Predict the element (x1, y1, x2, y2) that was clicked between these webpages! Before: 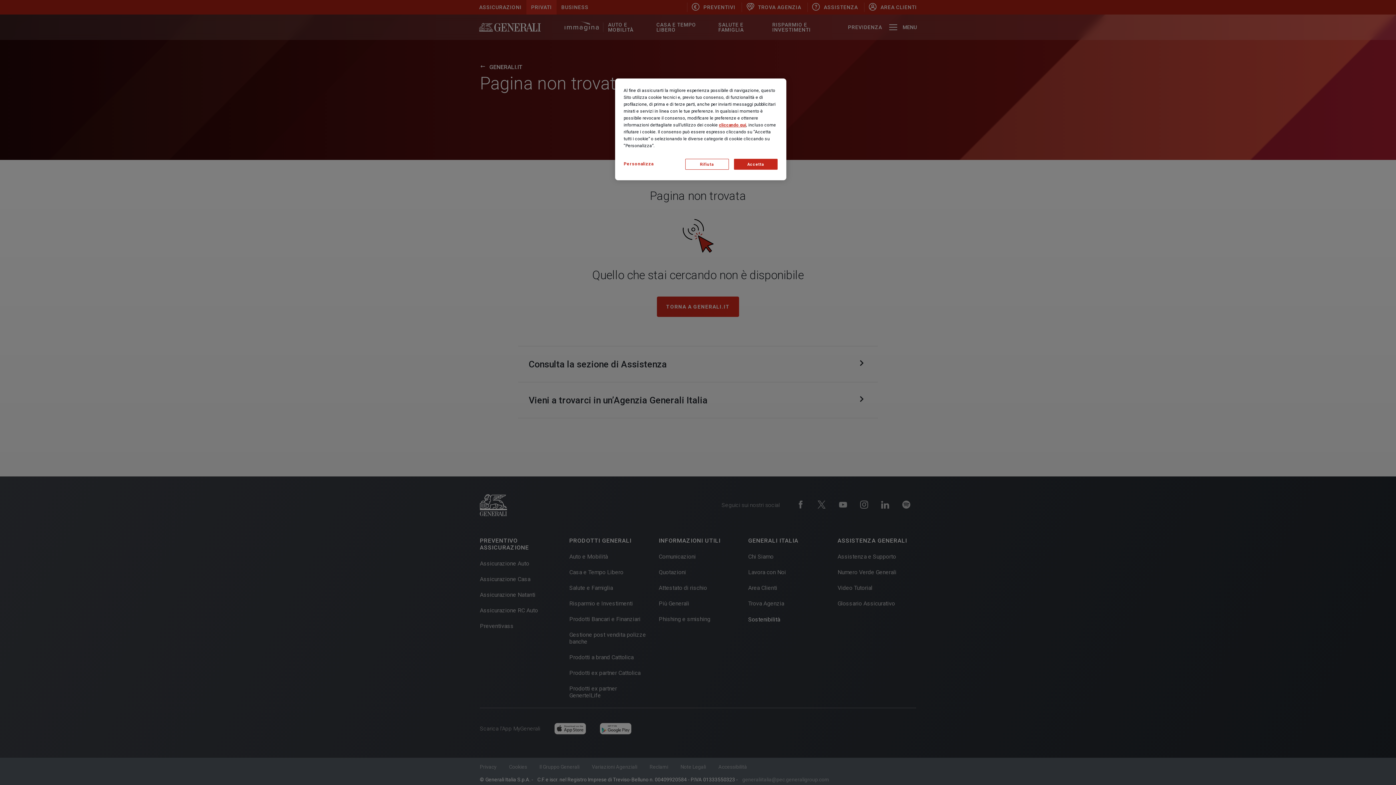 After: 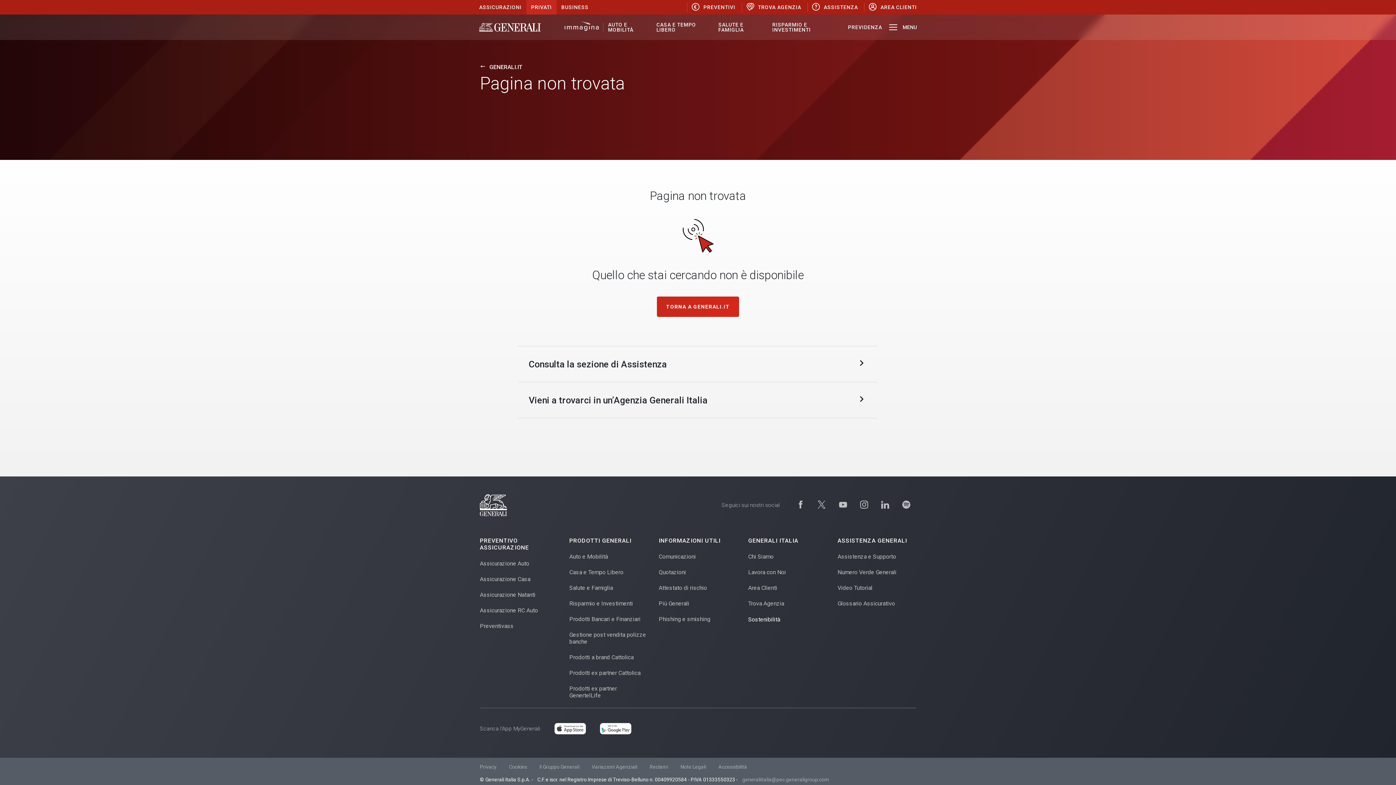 Action: bbox: (685, 158, 728, 169) label: Rifiuta